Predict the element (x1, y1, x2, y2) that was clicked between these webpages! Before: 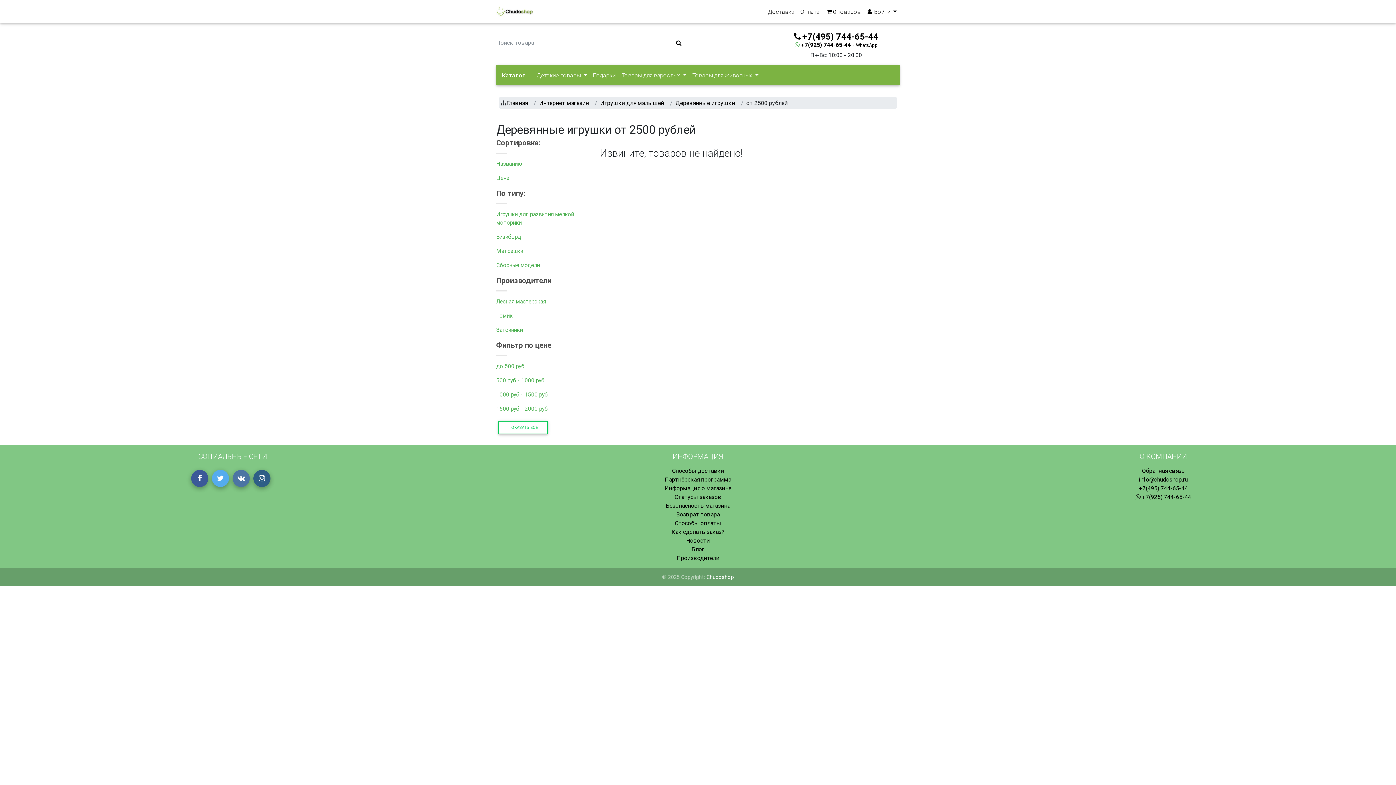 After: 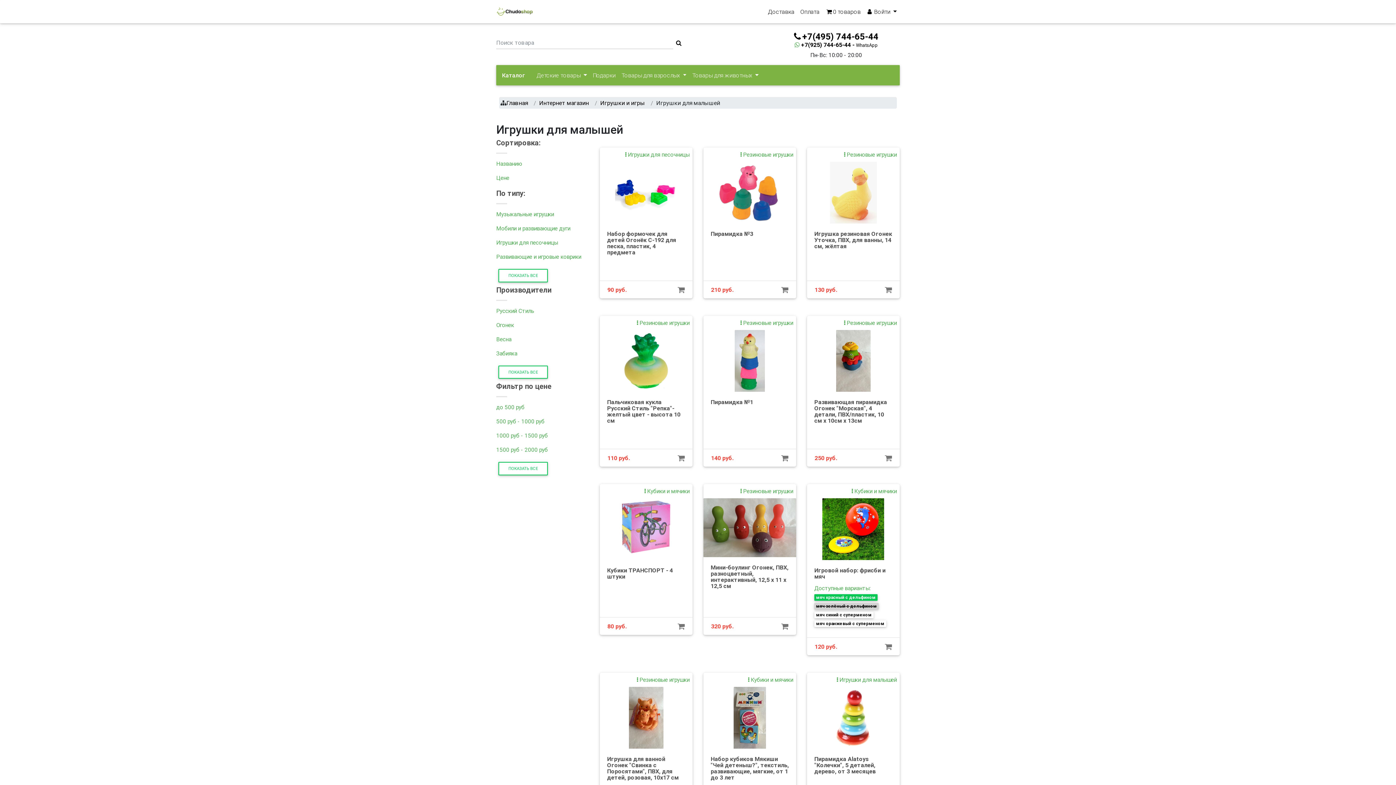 Action: bbox: (600, 99, 664, 106) label: Игрушки для малышей